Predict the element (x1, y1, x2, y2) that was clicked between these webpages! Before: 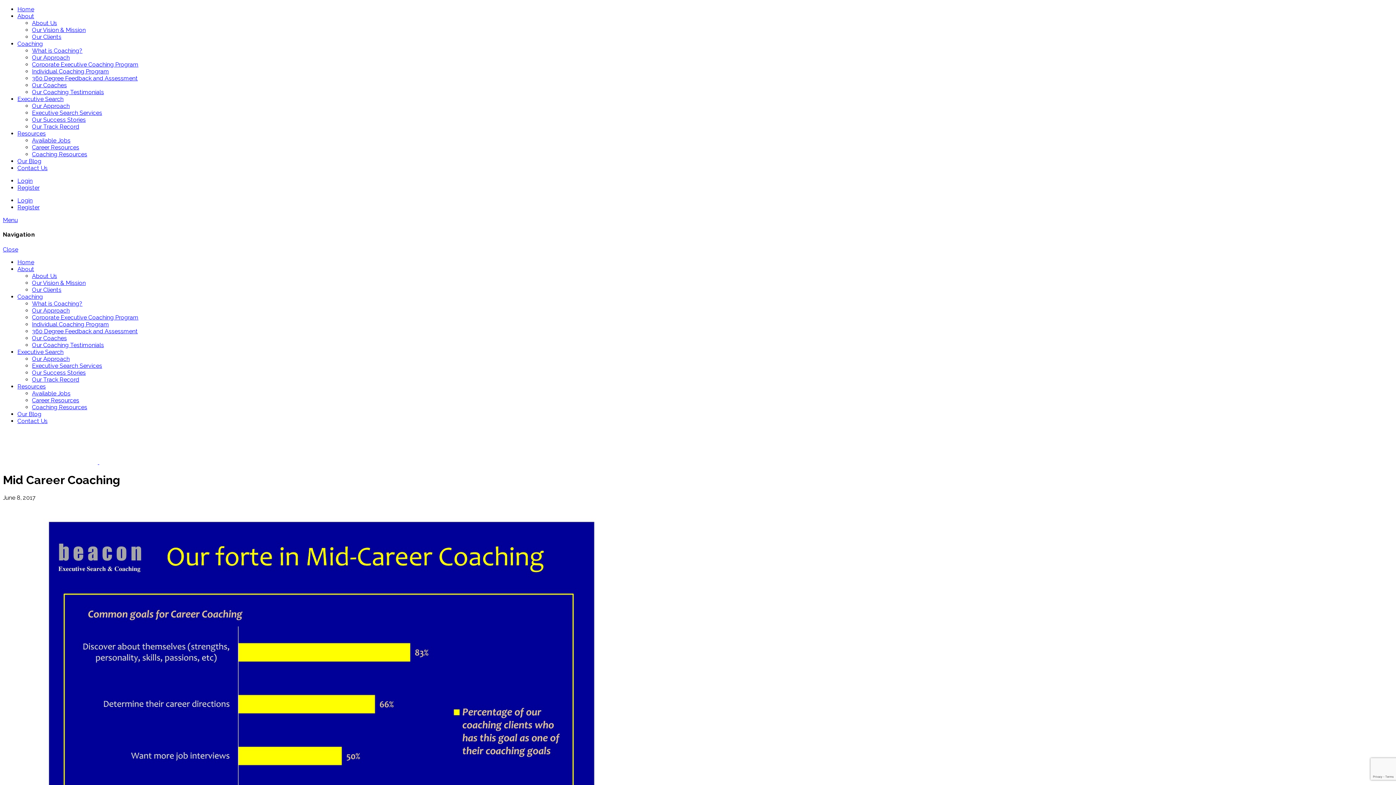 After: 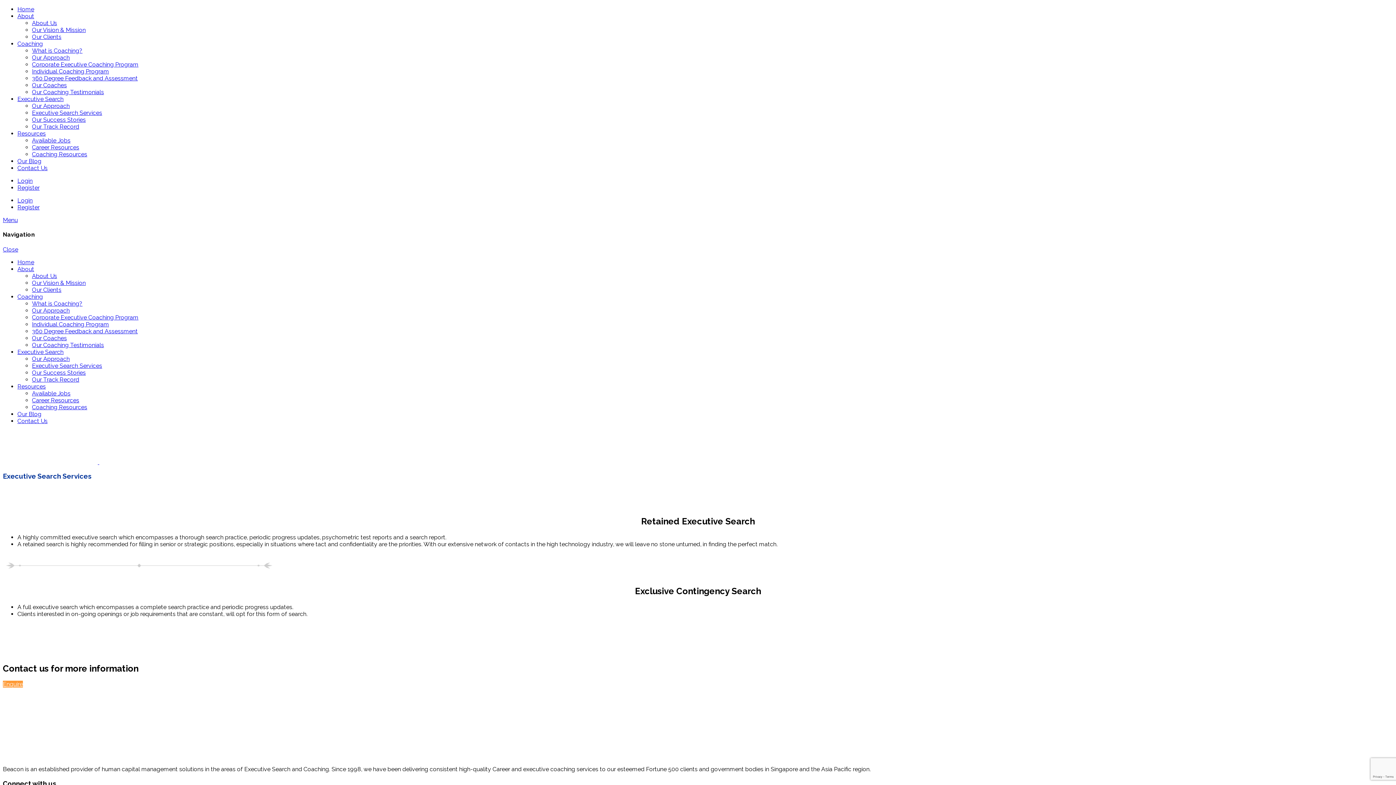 Action: label: Executive Search Services bbox: (32, 362, 102, 369)